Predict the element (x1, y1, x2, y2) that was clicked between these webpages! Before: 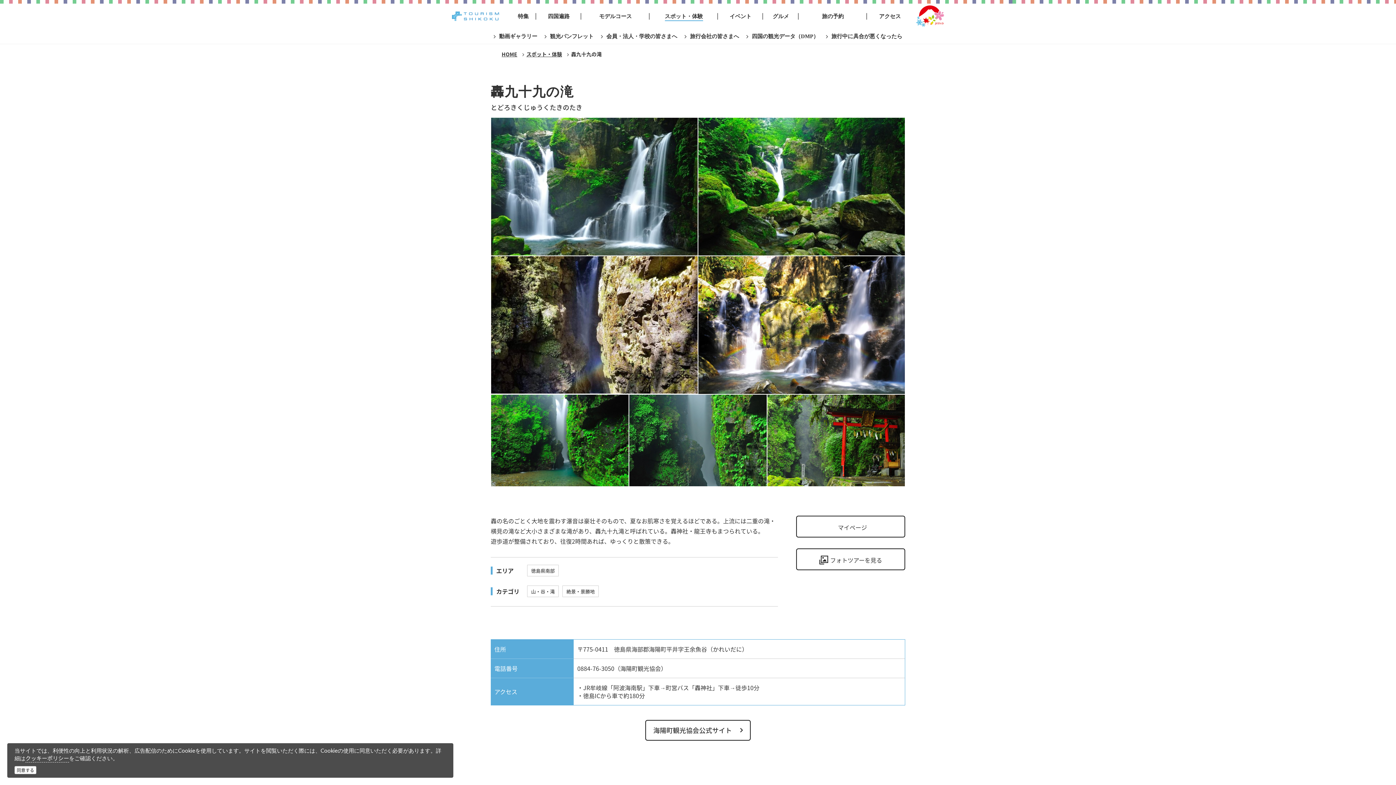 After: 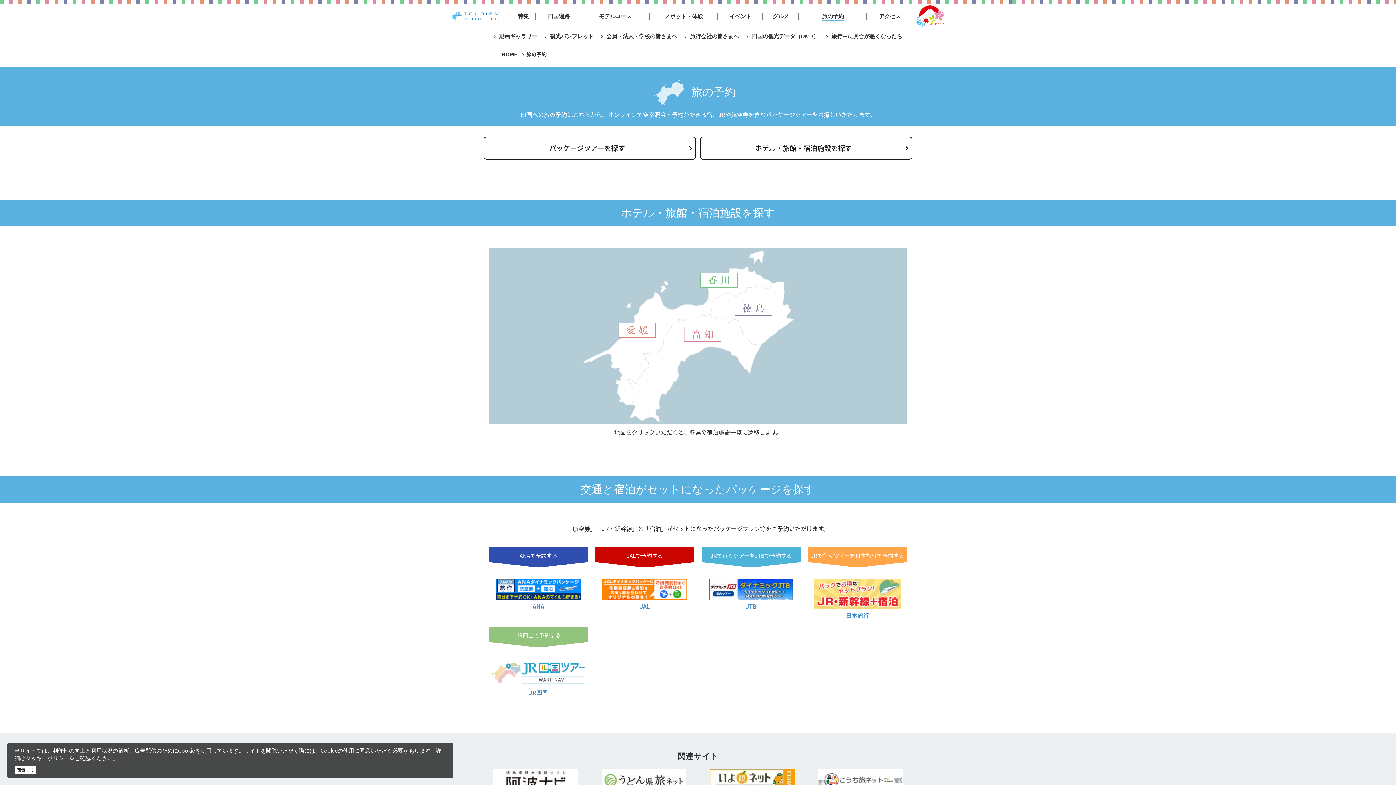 Action: bbox: (798, 3, 867, 29) label: 旅の予約